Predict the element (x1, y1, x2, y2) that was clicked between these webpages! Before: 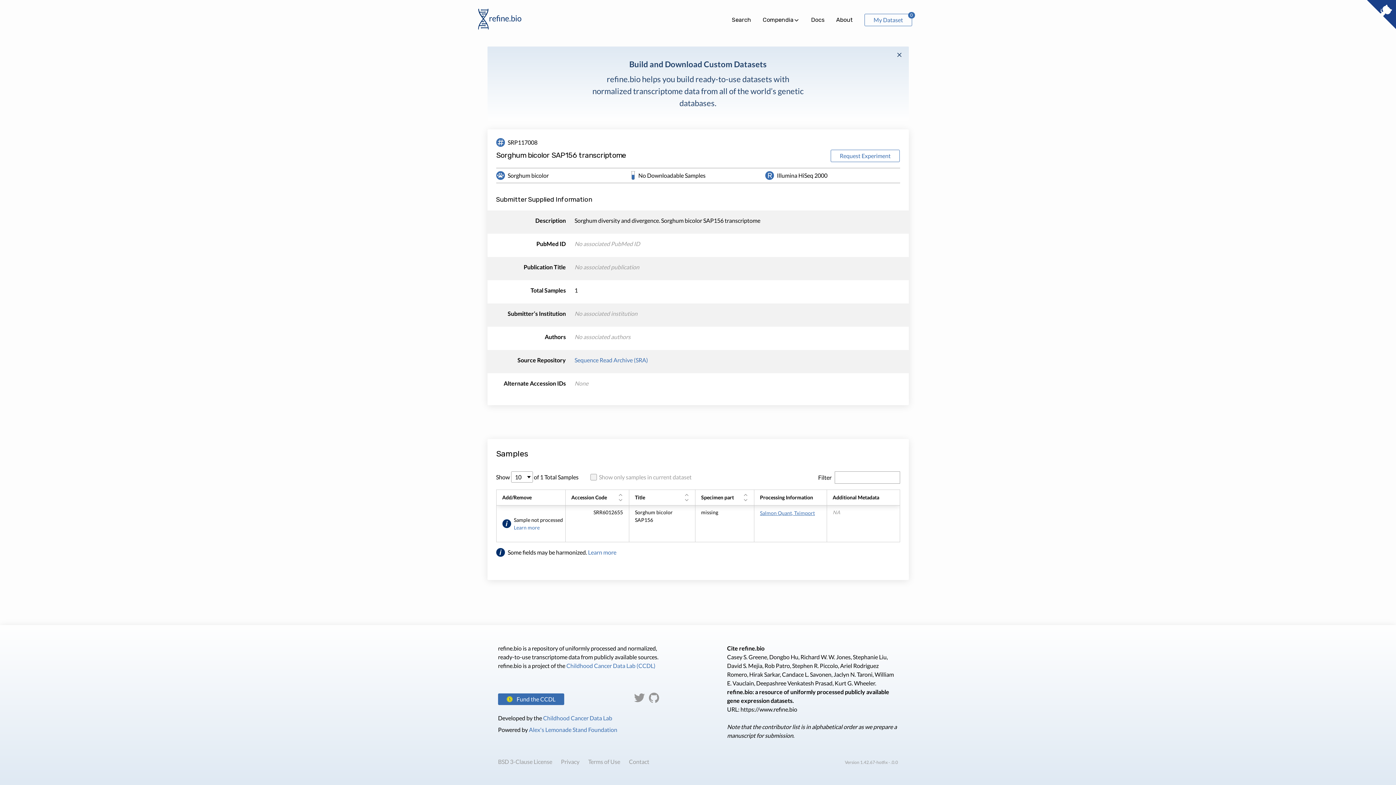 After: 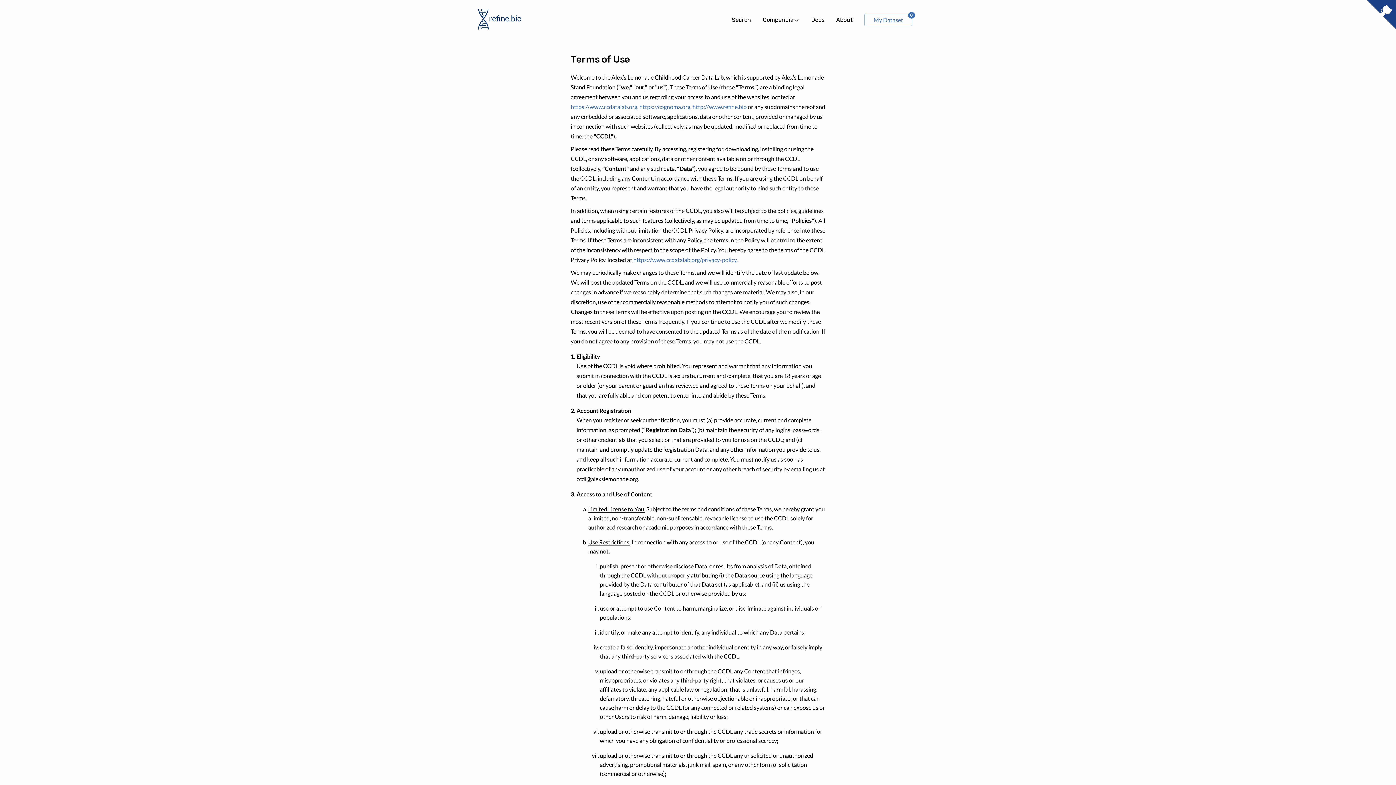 Action: label: Terms of Use bbox: (588, 757, 620, 766)